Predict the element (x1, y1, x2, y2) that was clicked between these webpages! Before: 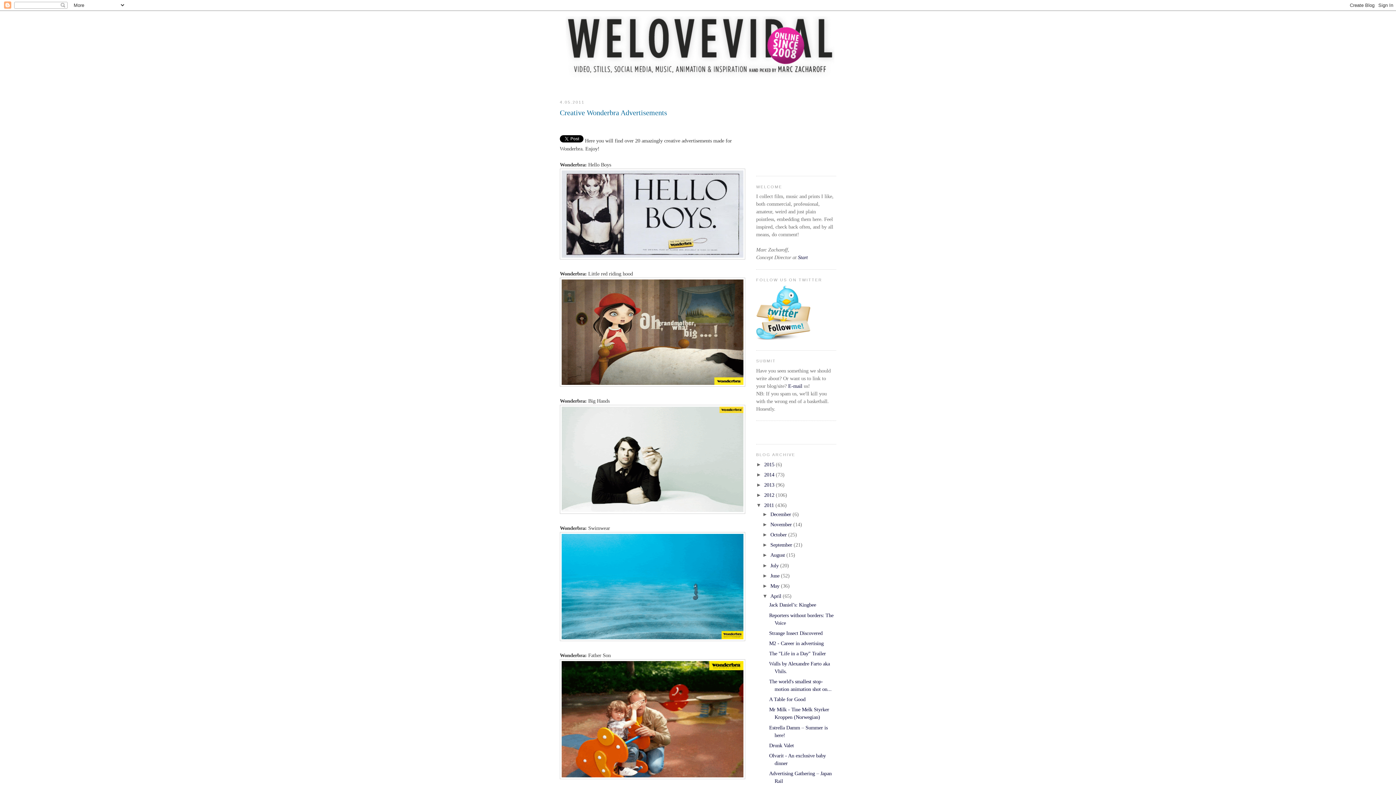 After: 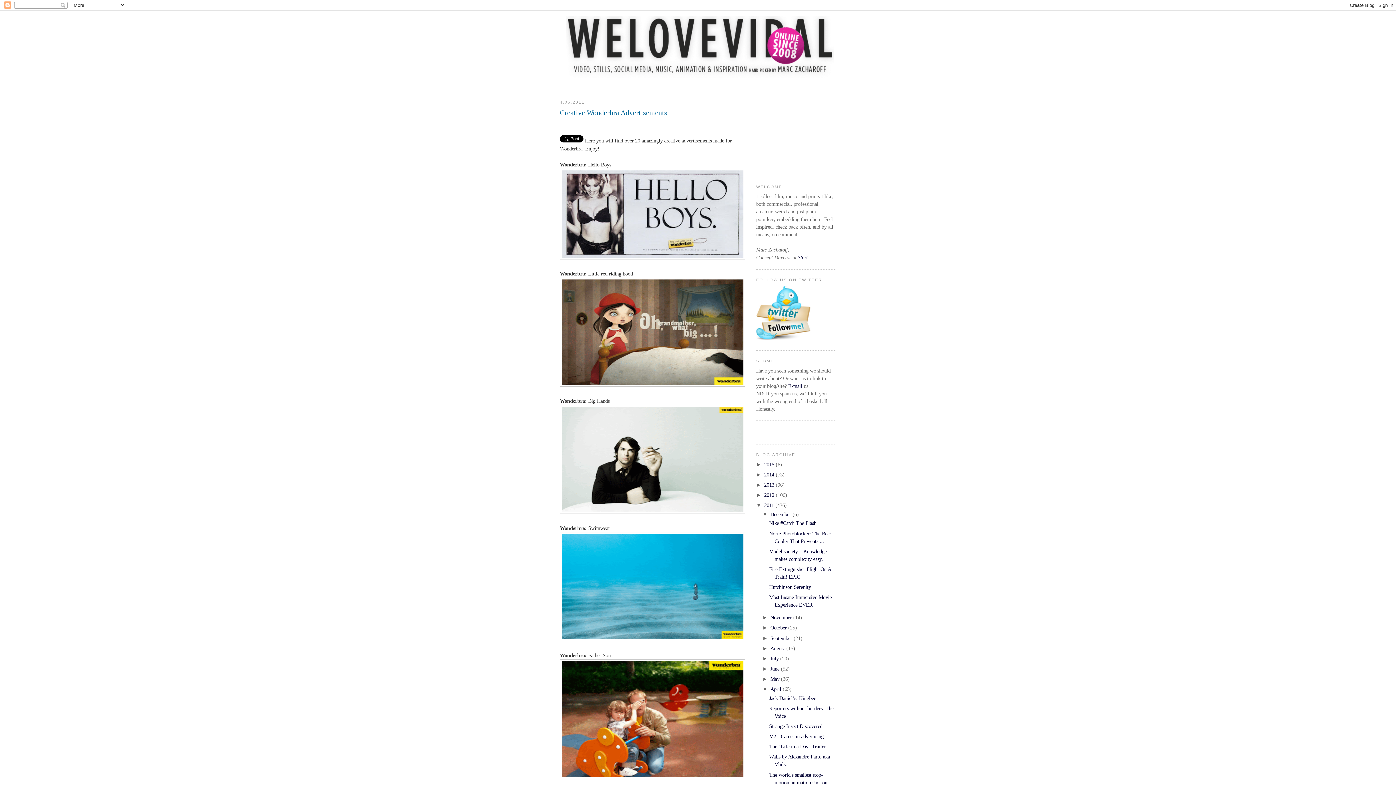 Action: label: ►   bbox: (762, 511, 770, 517)